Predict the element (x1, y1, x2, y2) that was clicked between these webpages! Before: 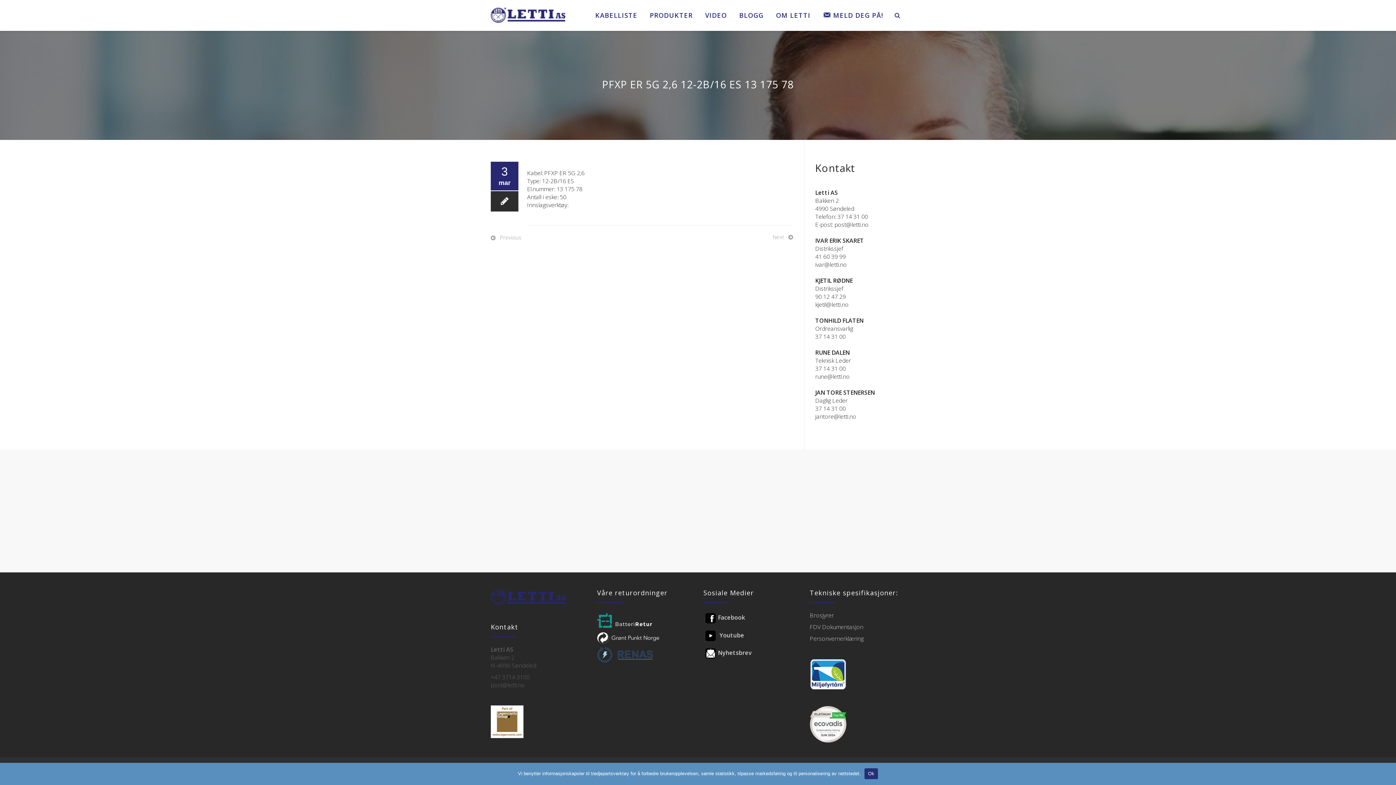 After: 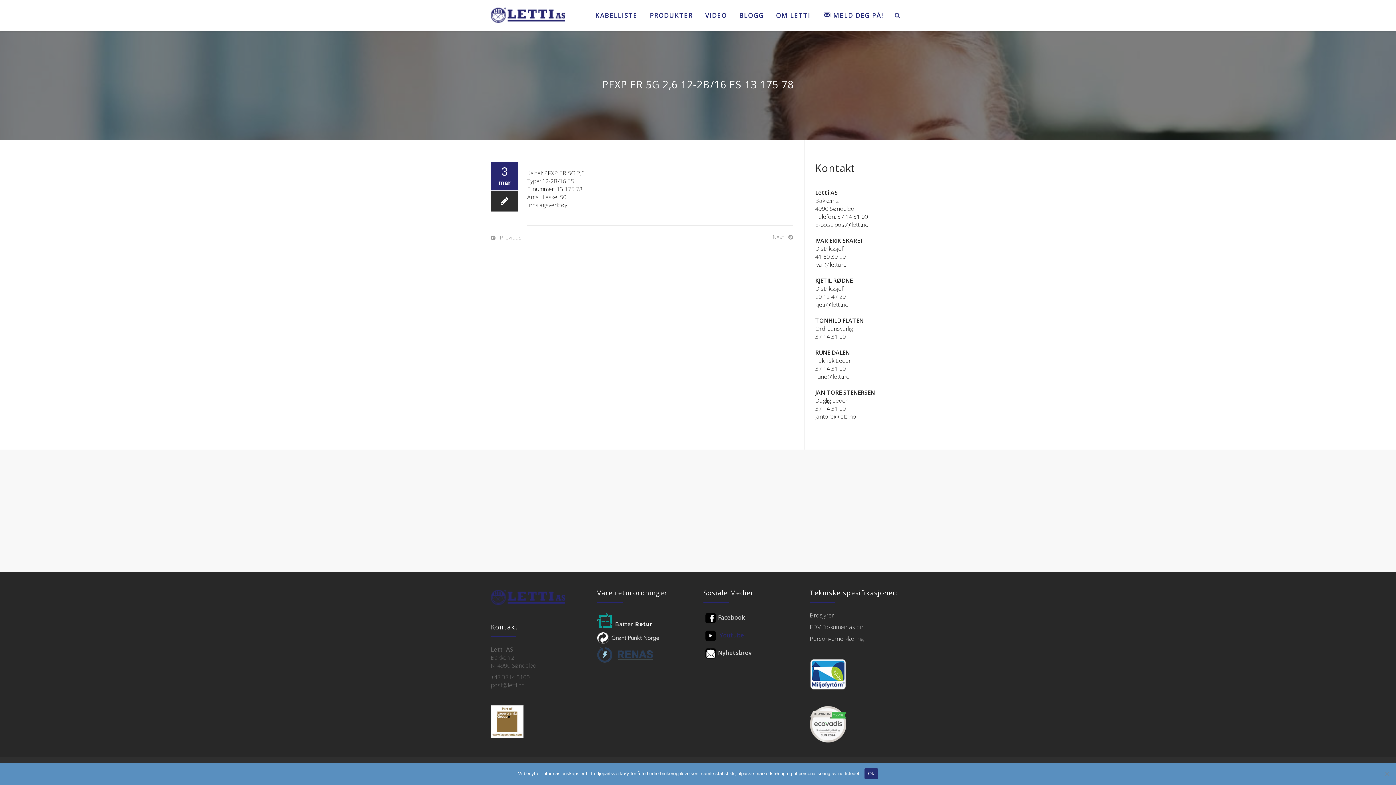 Action: bbox: (703, 631, 744, 639) label:  Youtube